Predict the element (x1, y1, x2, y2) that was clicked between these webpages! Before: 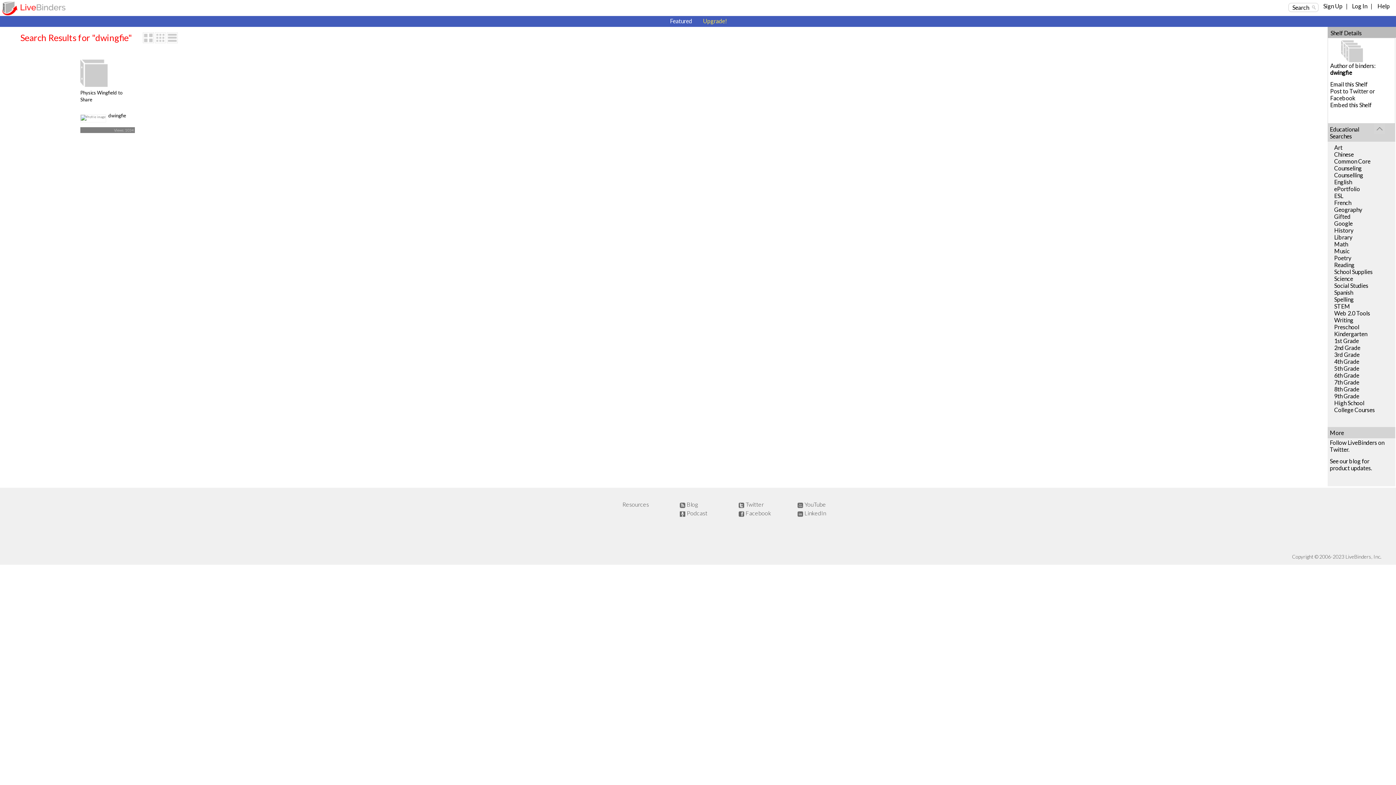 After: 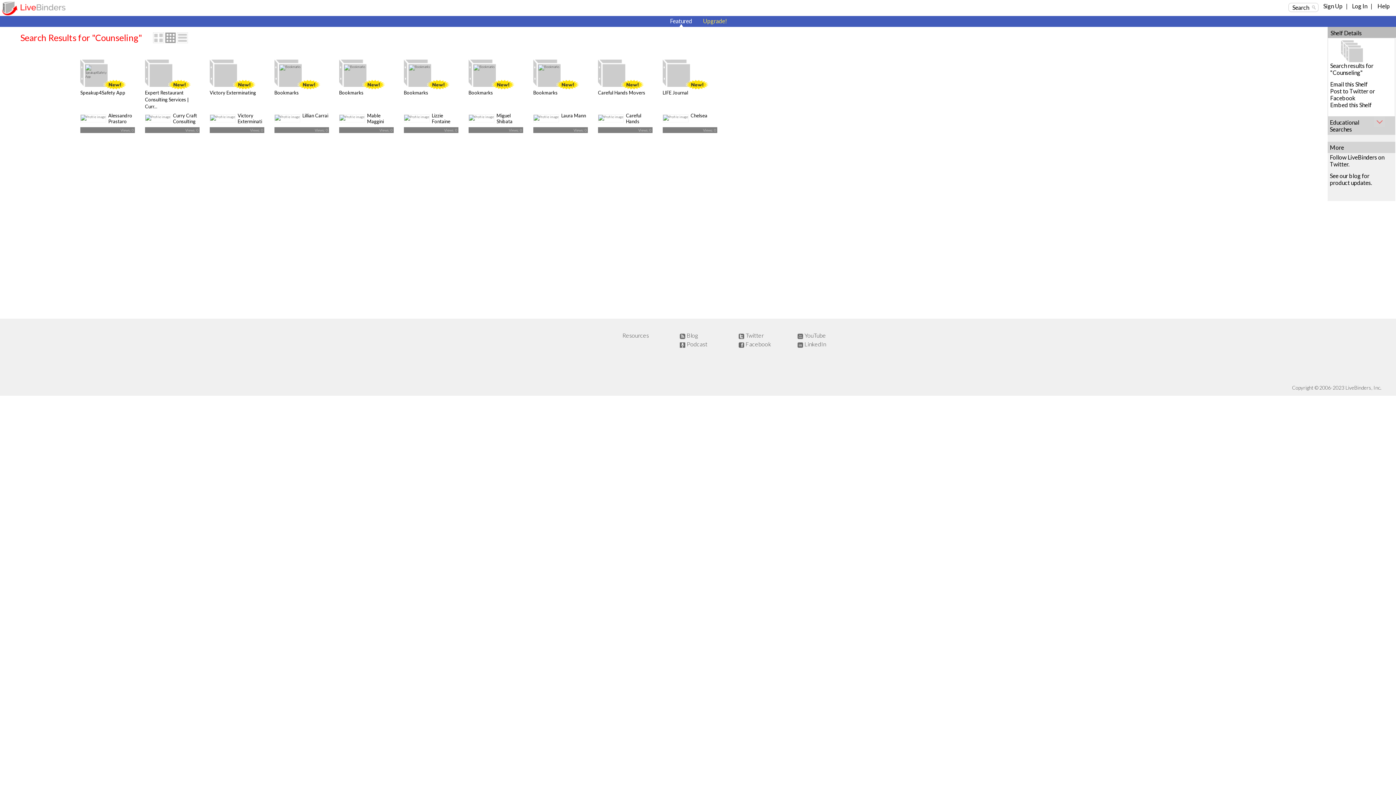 Action: label: Counseling bbox: (1334, 164, 1362, 171)